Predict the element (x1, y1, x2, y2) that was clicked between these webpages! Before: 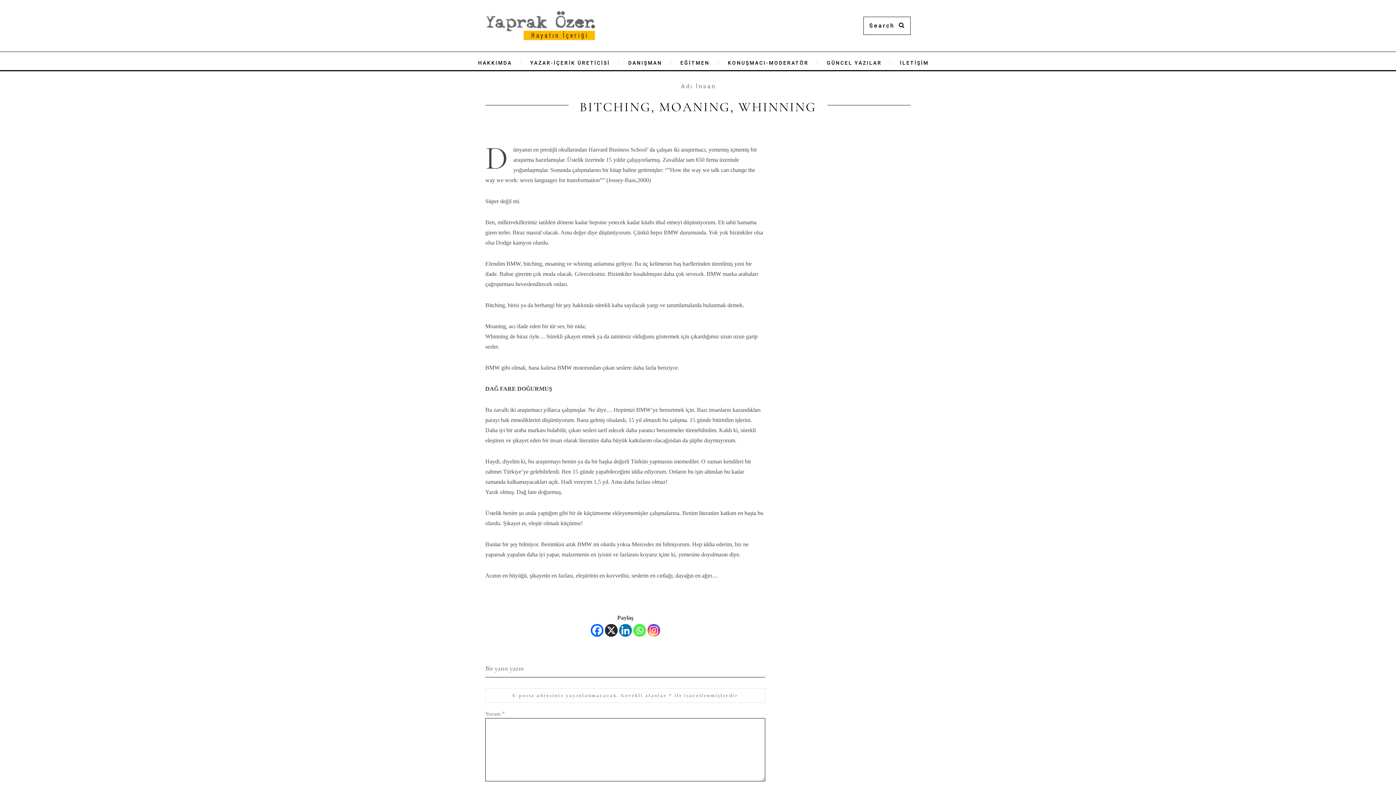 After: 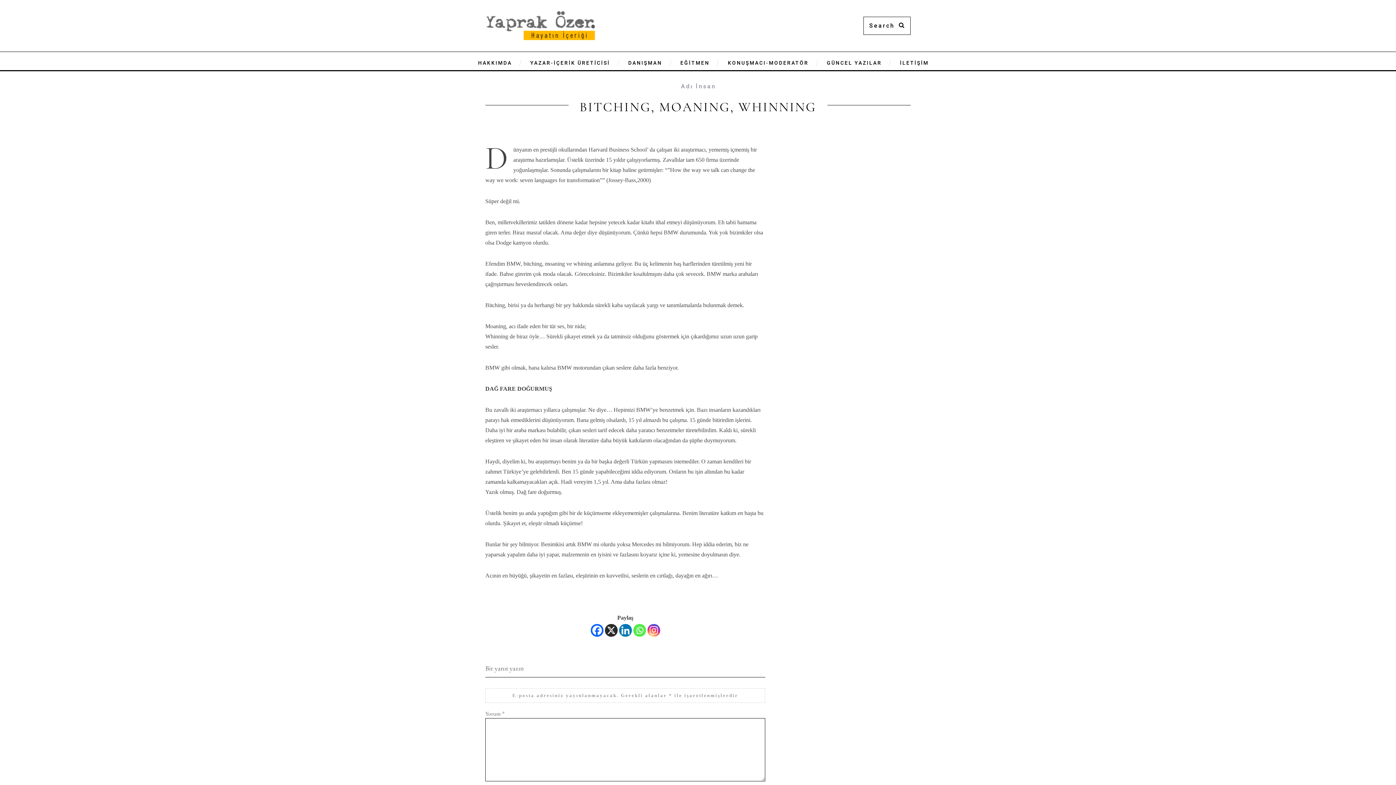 Action: bbox: (647, 624, 660, 637) label: Instagram